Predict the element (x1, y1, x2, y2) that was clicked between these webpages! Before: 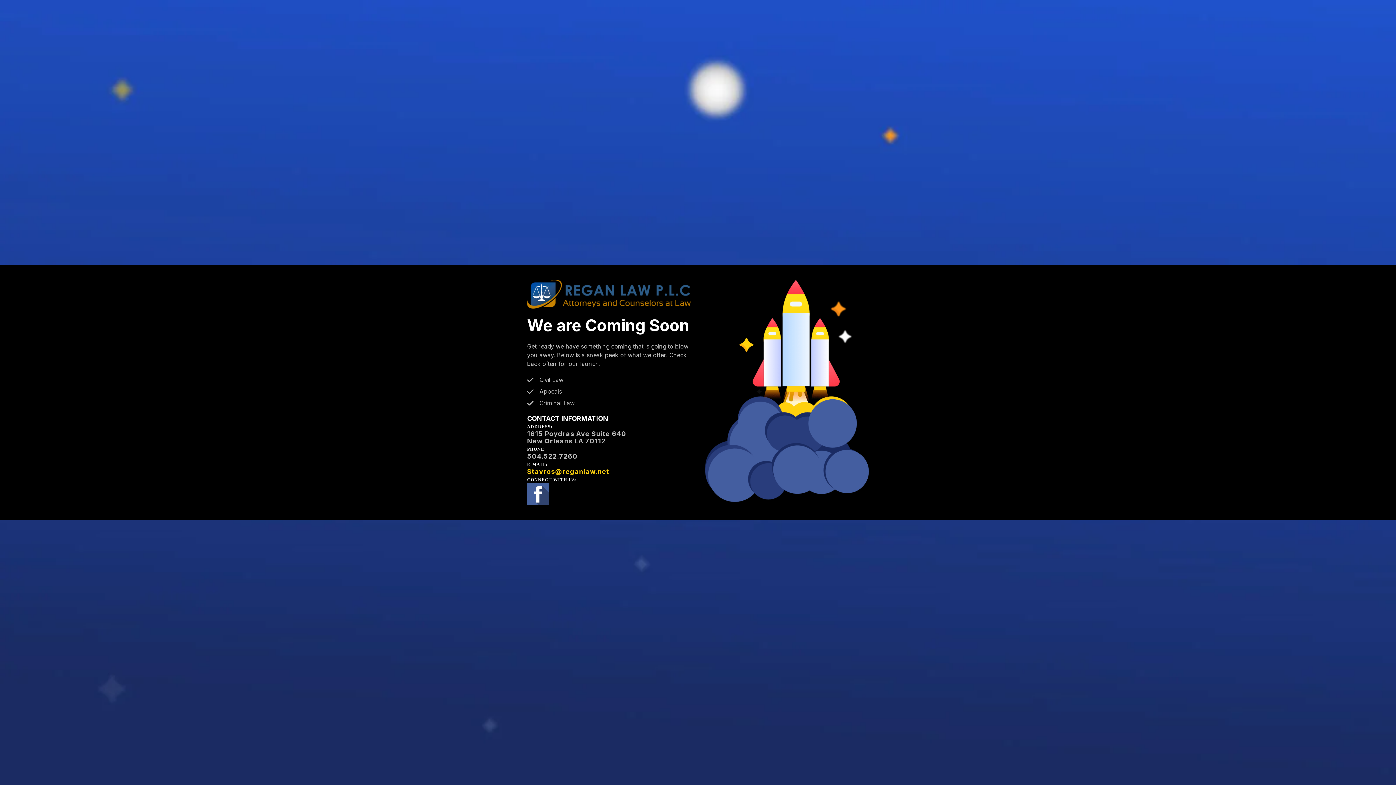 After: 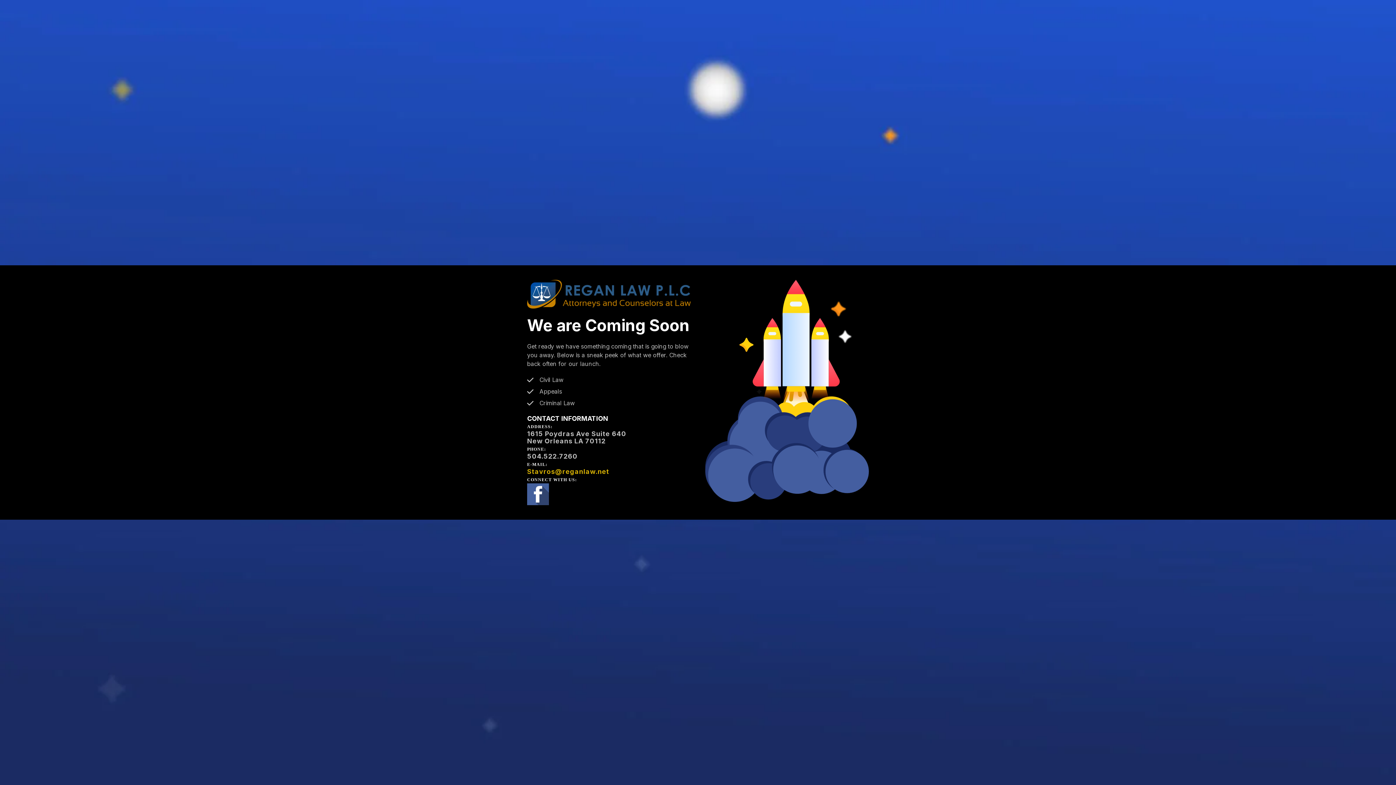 Action: label: Stavros@reganlaw.net bbox: (527, 468, 609, 475)